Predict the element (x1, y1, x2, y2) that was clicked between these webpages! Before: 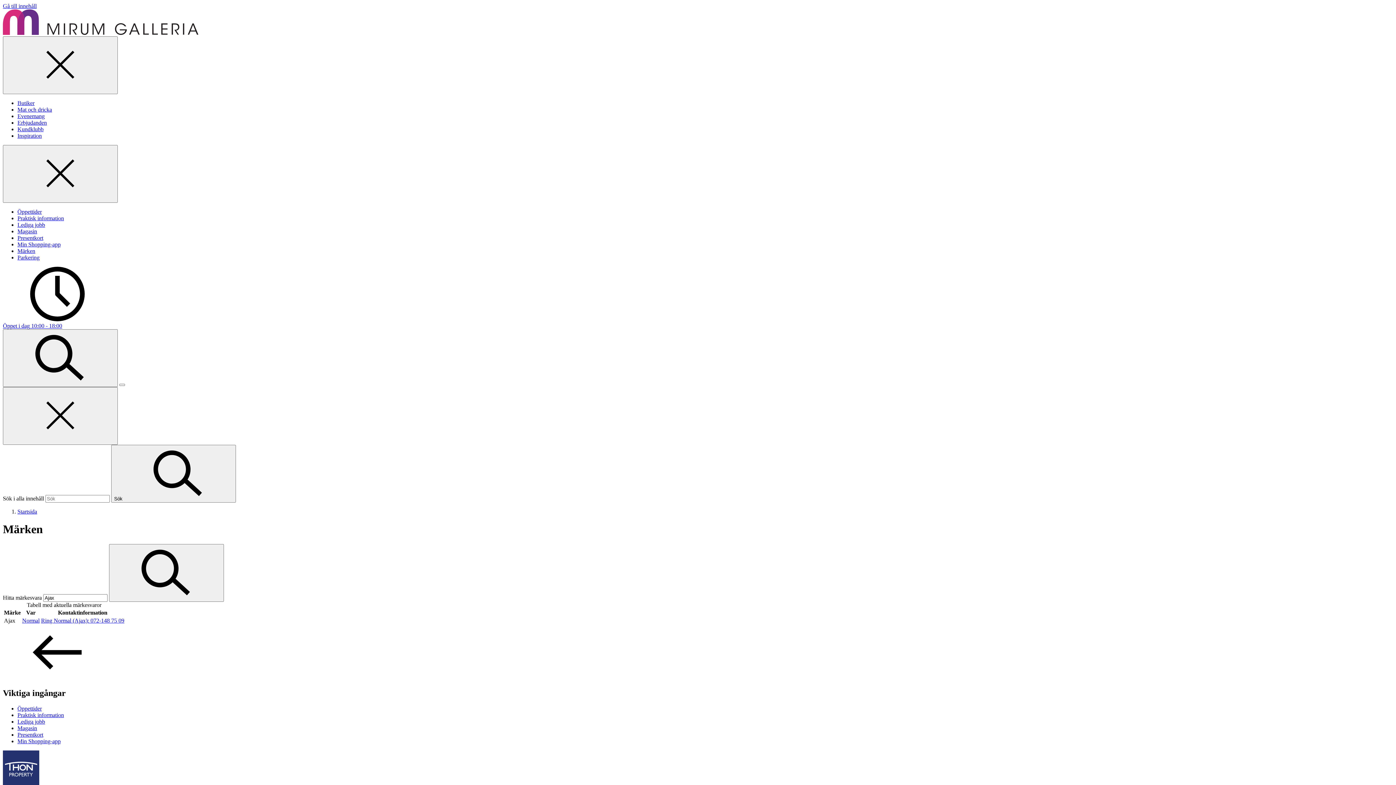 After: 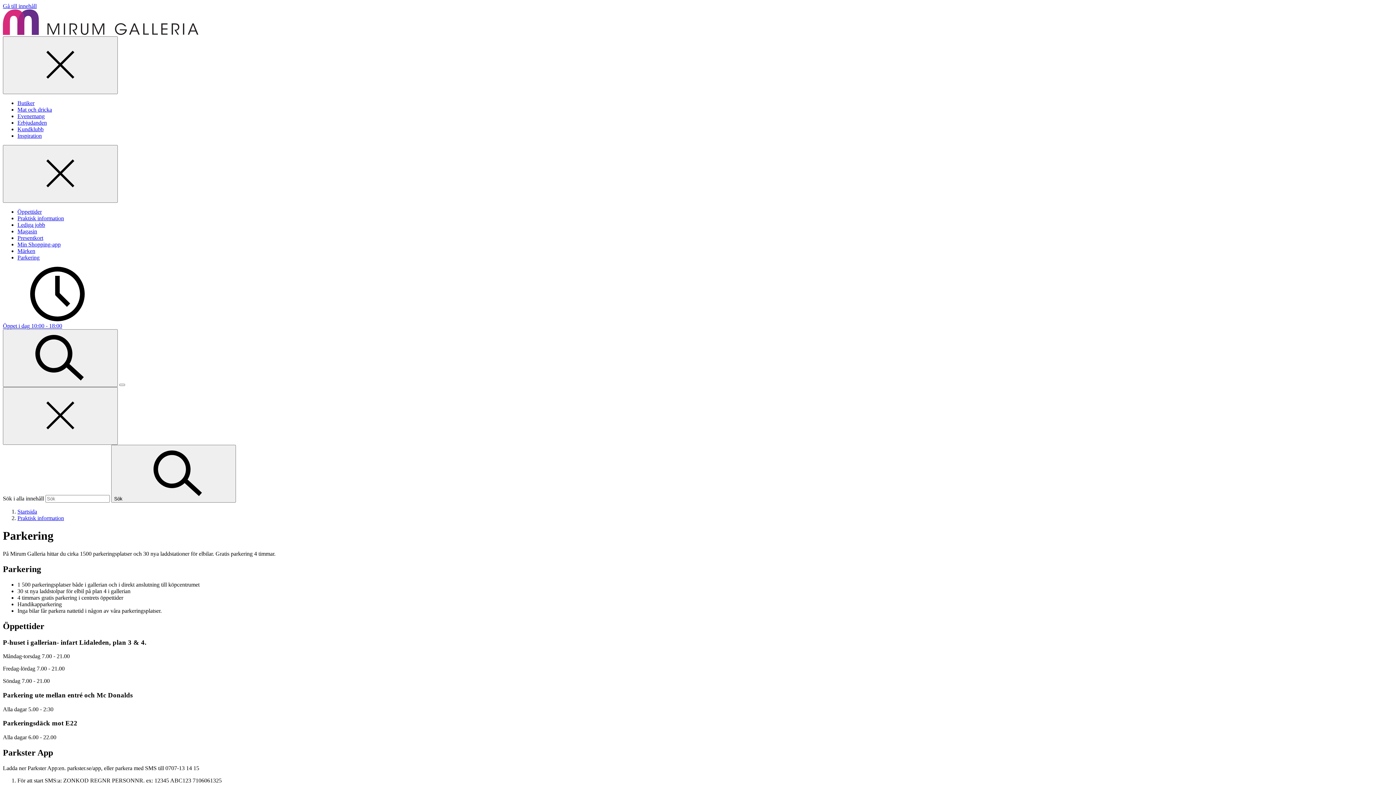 Action: bbox: (17, 254, 39, 260) label: Parkering